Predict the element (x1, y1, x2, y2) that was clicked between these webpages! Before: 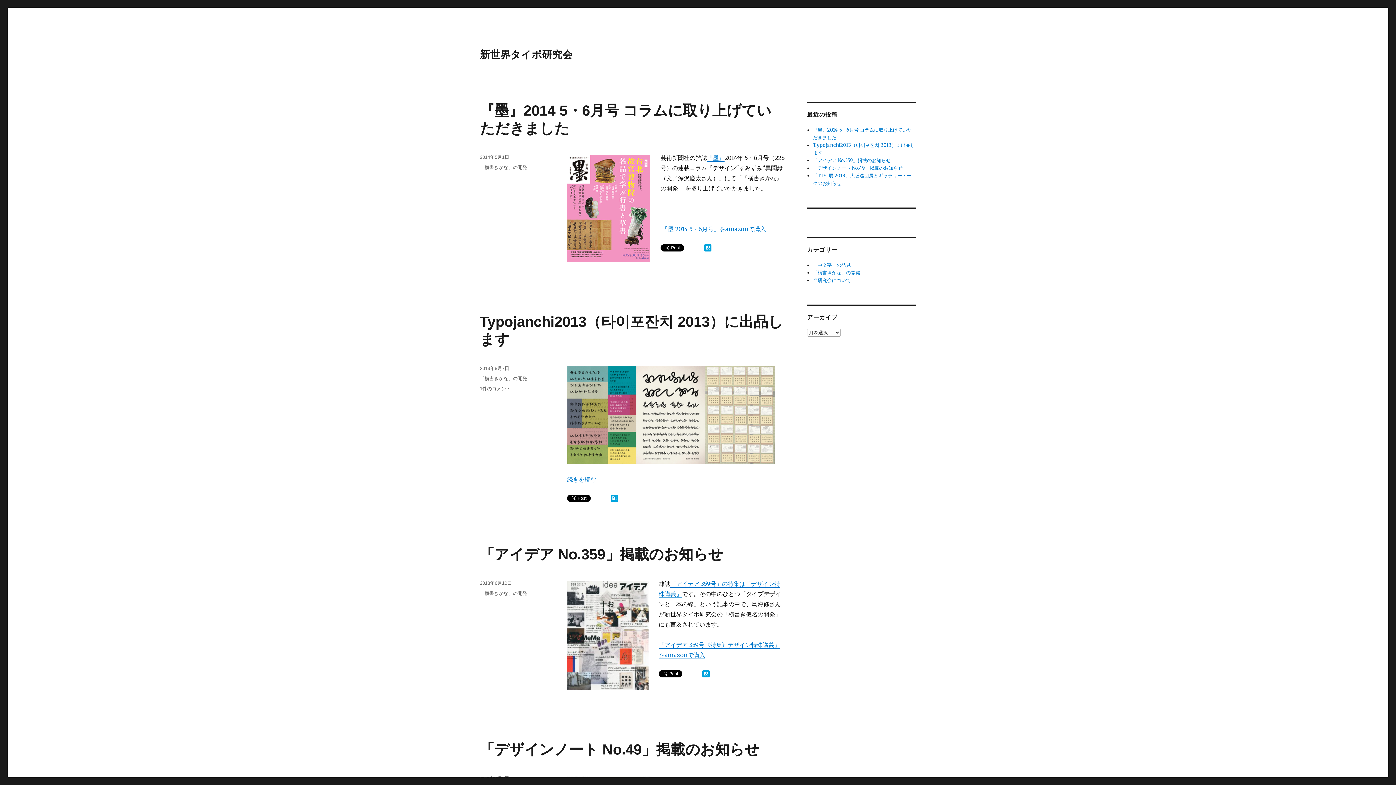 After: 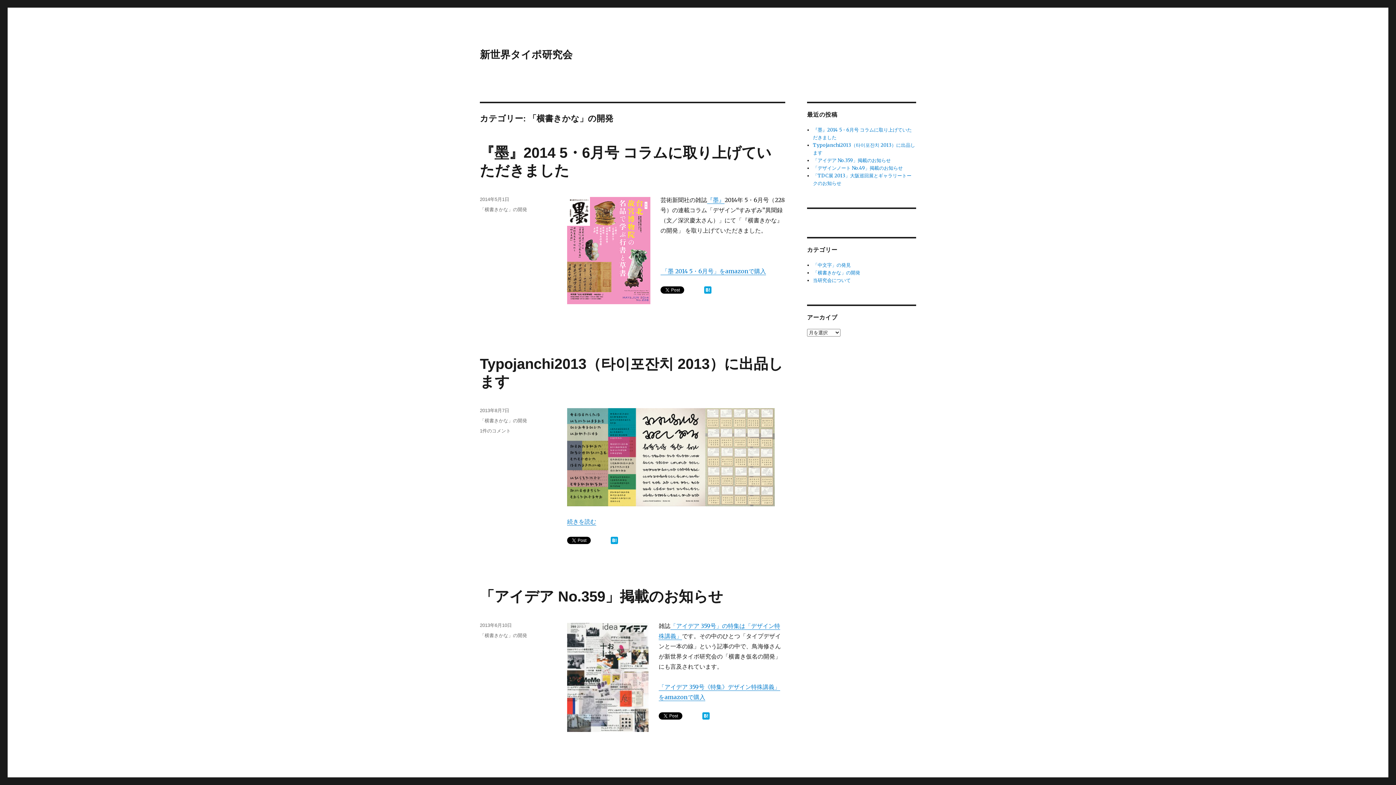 Action: bbox: (813, 269, 860, 276) label: 「横書きかな」の開発